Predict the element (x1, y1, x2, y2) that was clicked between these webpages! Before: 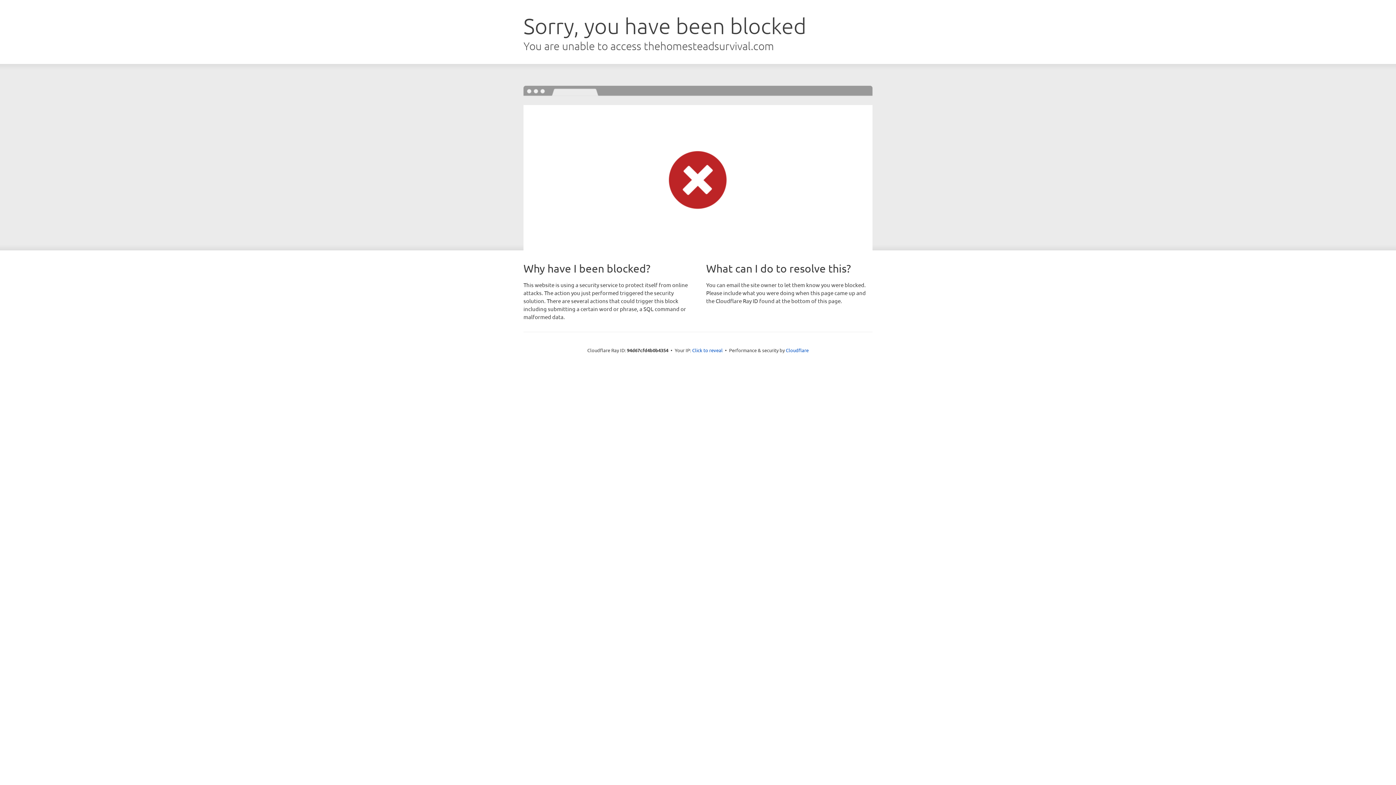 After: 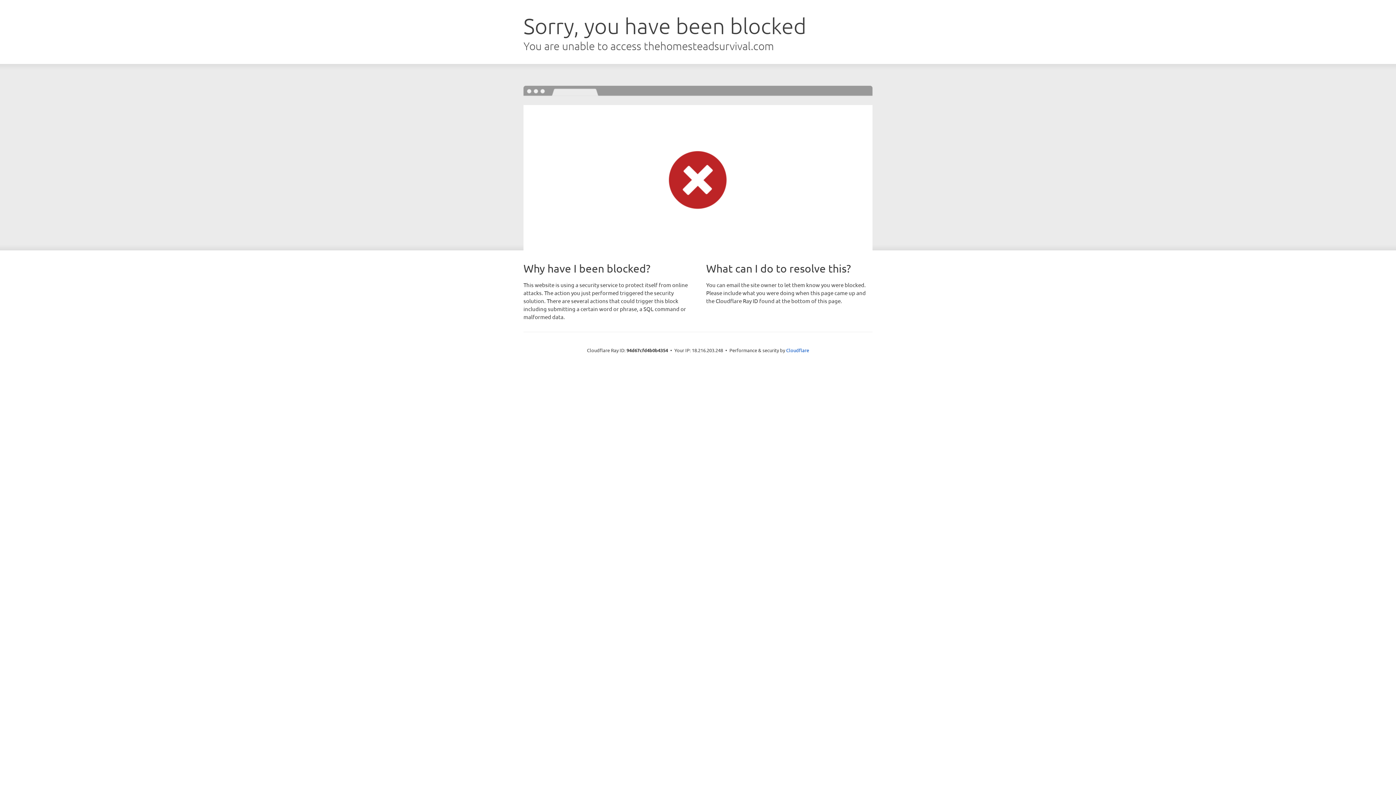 Action: label: Click to reveal bbox: (692, 346, 722, 353)